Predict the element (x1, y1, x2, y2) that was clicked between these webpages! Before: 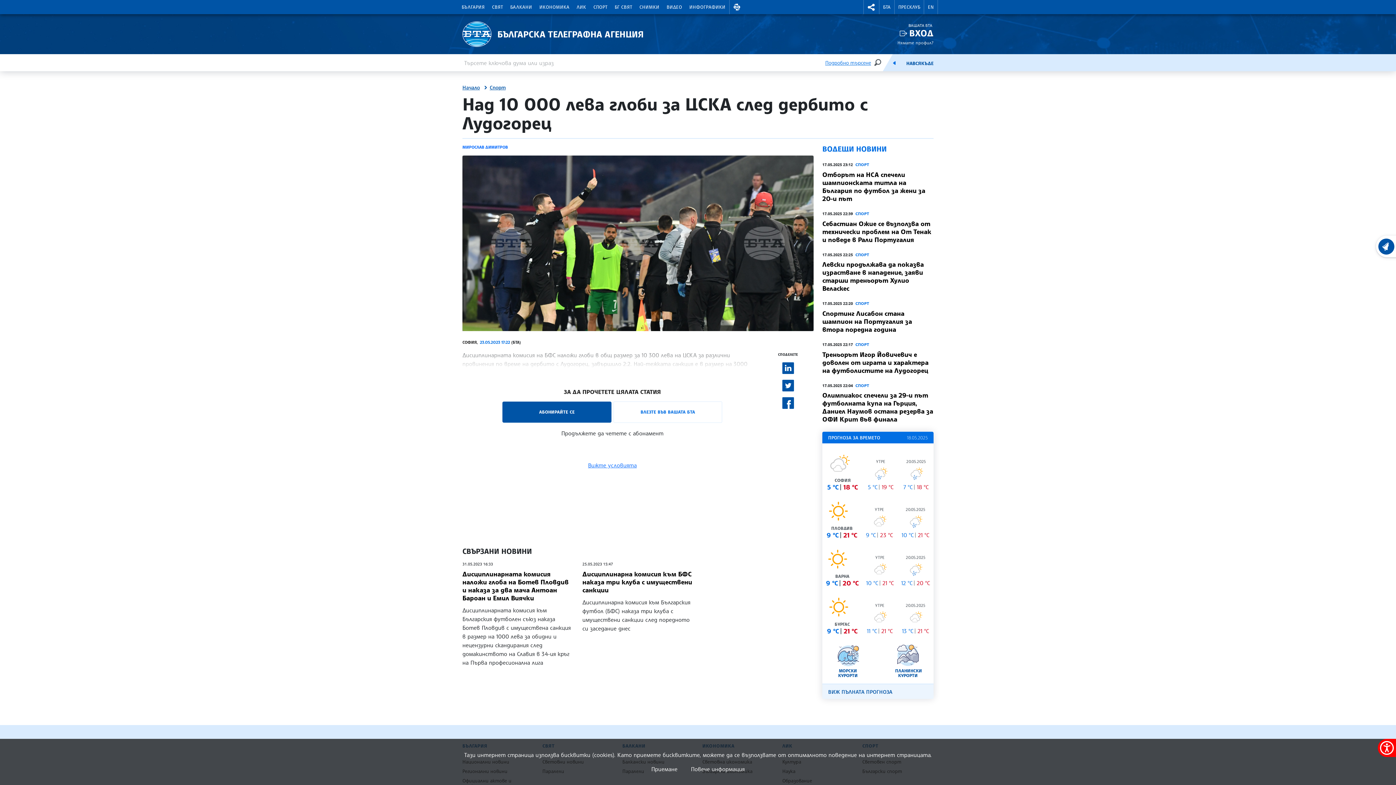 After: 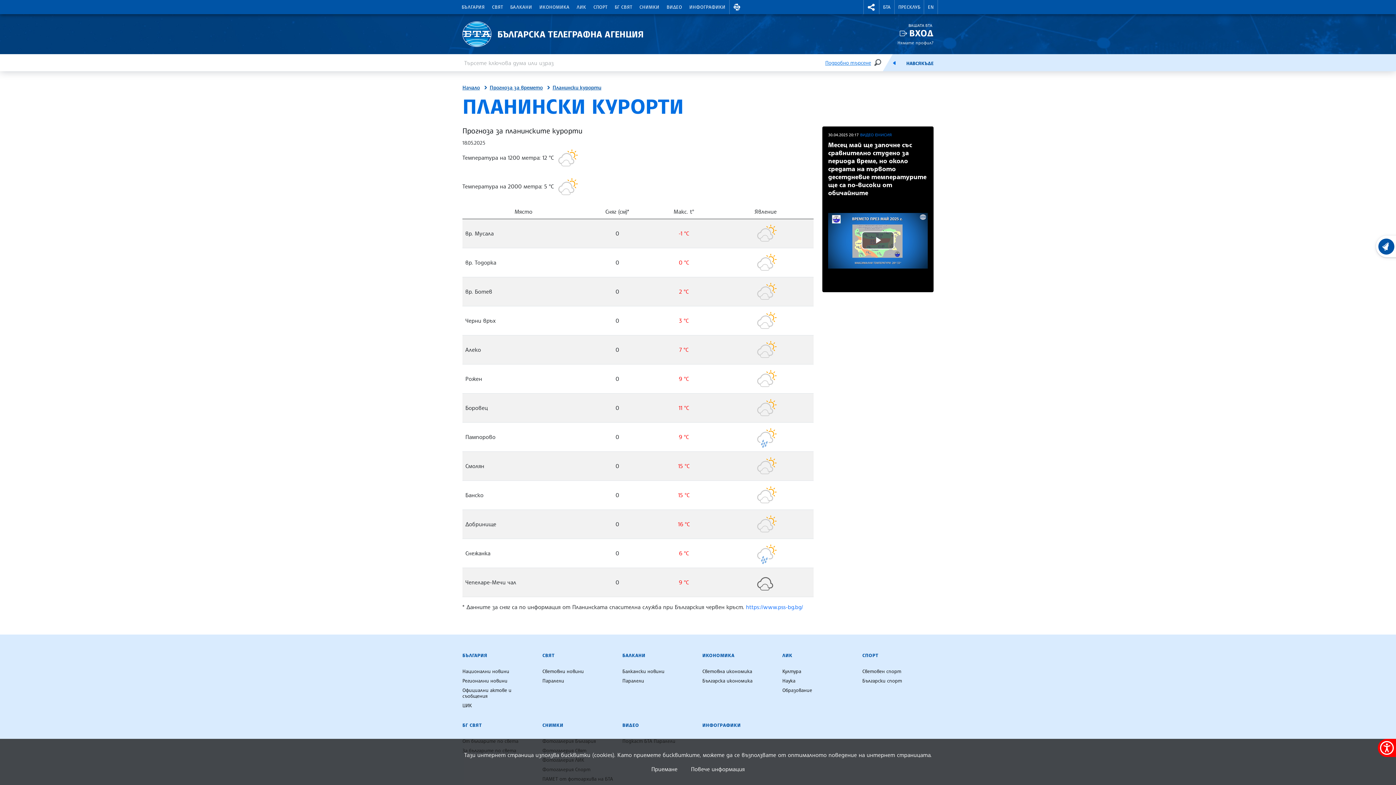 Action: label: ПЛАНИНСКИ КУРОРТИ bbox: (878, 641, 938, 678)